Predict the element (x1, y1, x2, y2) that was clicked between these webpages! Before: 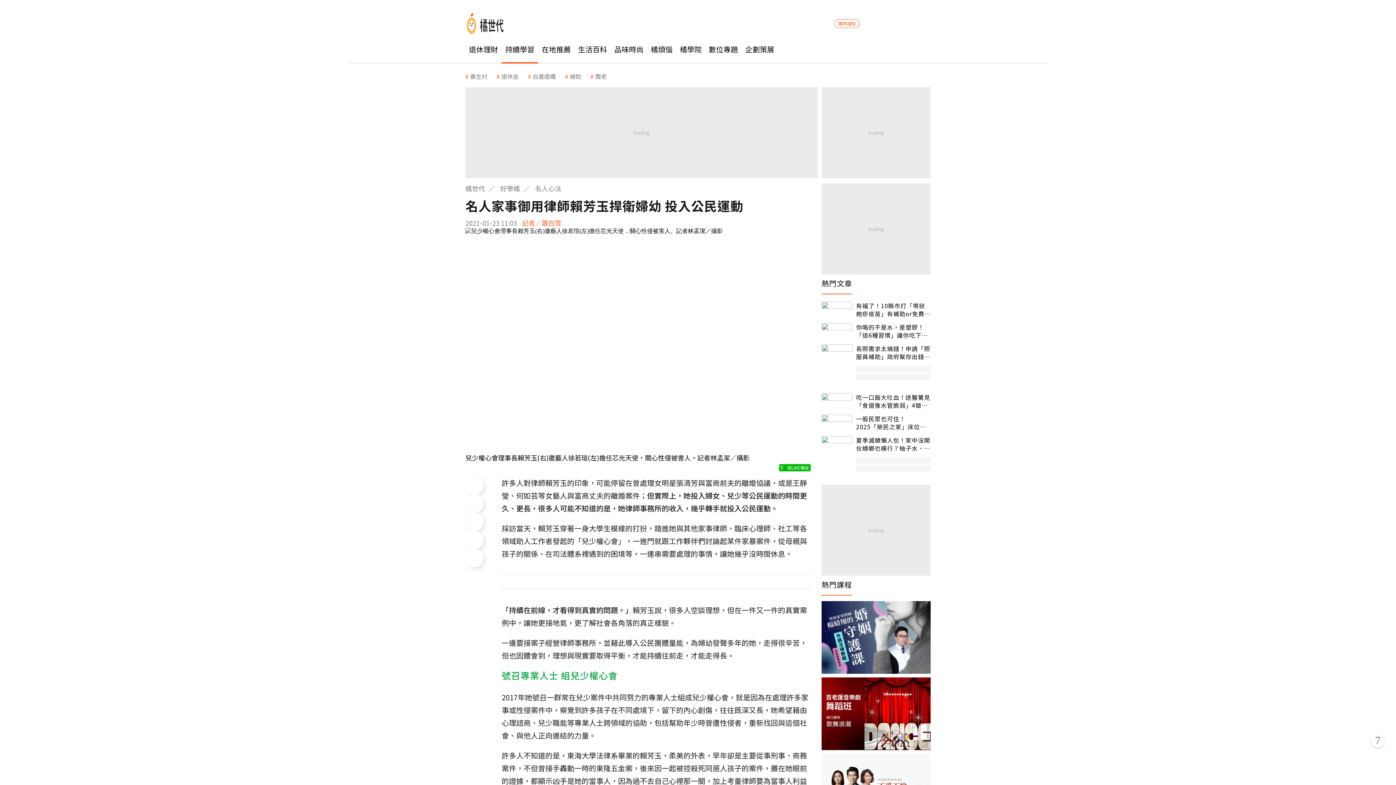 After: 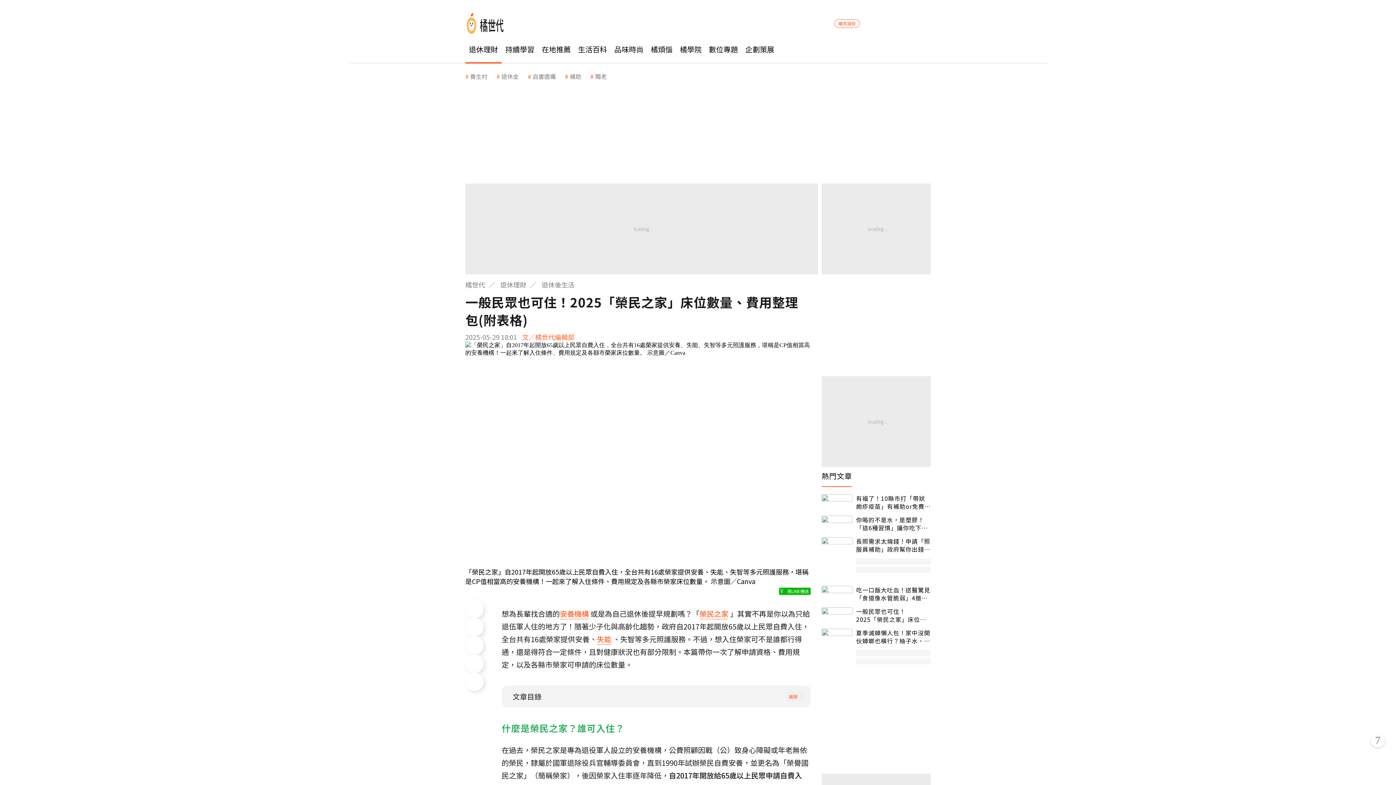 Action: label: 一般民眾也可住！2025「榮民之家」床位數量、費用整理包(附表格) bbox: (856, 414, 930, 430)